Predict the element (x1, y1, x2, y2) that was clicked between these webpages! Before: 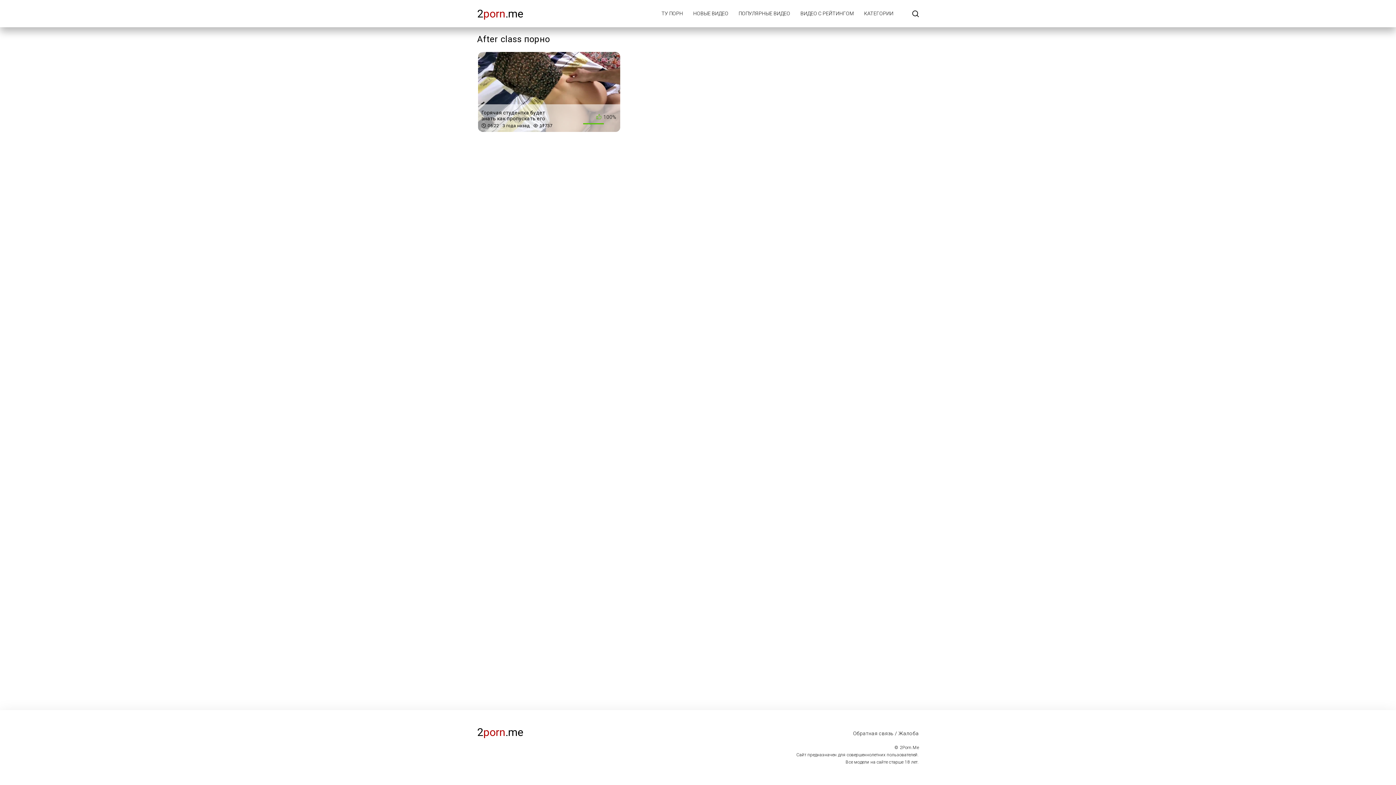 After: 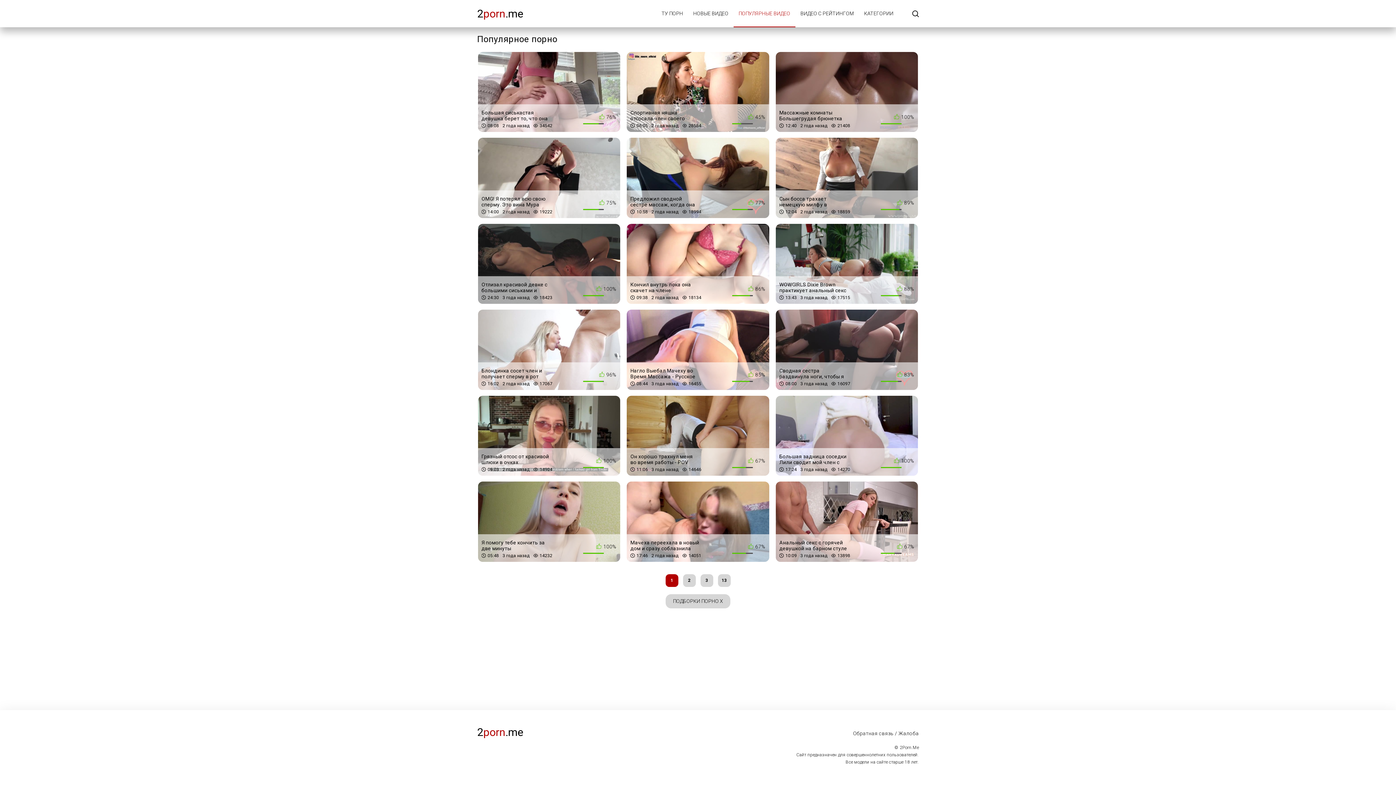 Action: label: ПОПУЛЯРНЫЕ ВИДЕО bbox: (733, 0, 795, 27)